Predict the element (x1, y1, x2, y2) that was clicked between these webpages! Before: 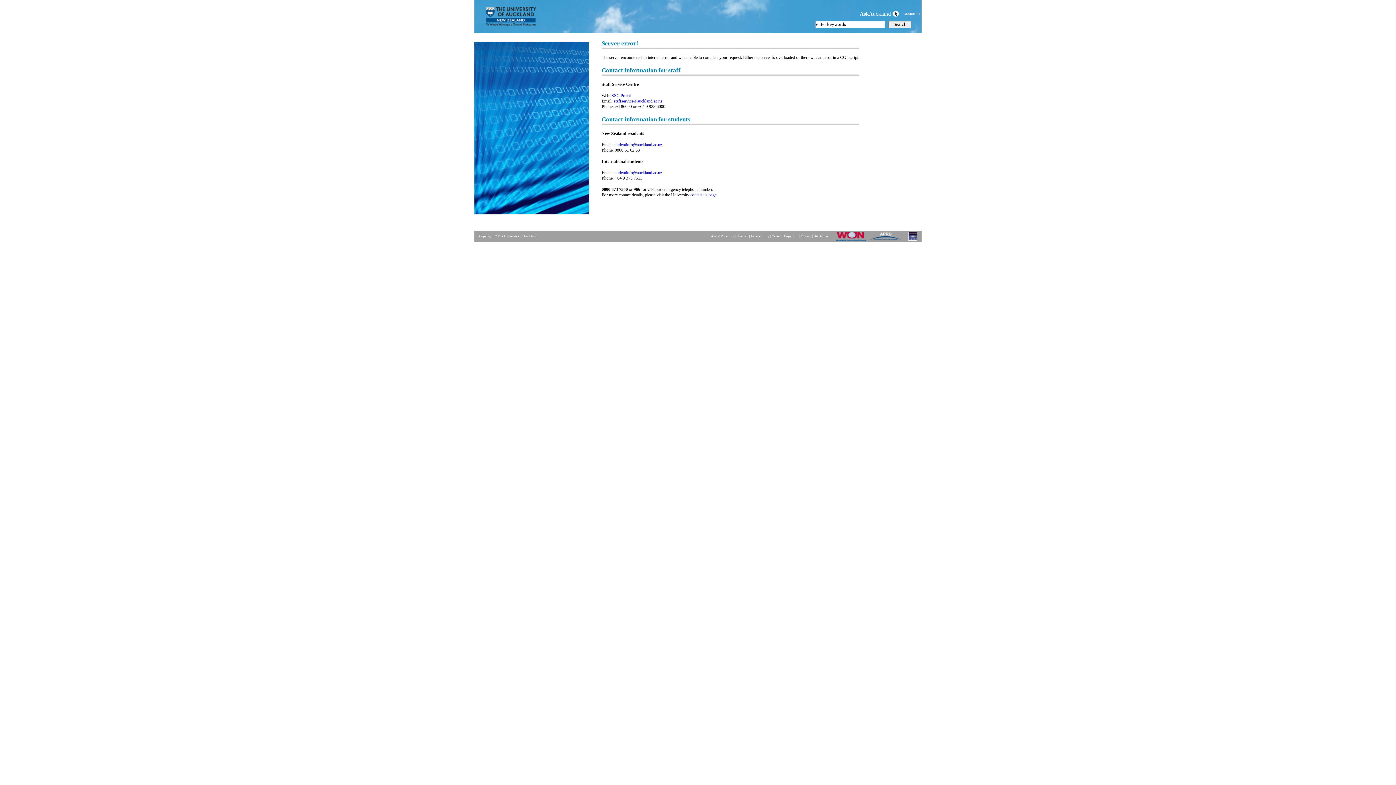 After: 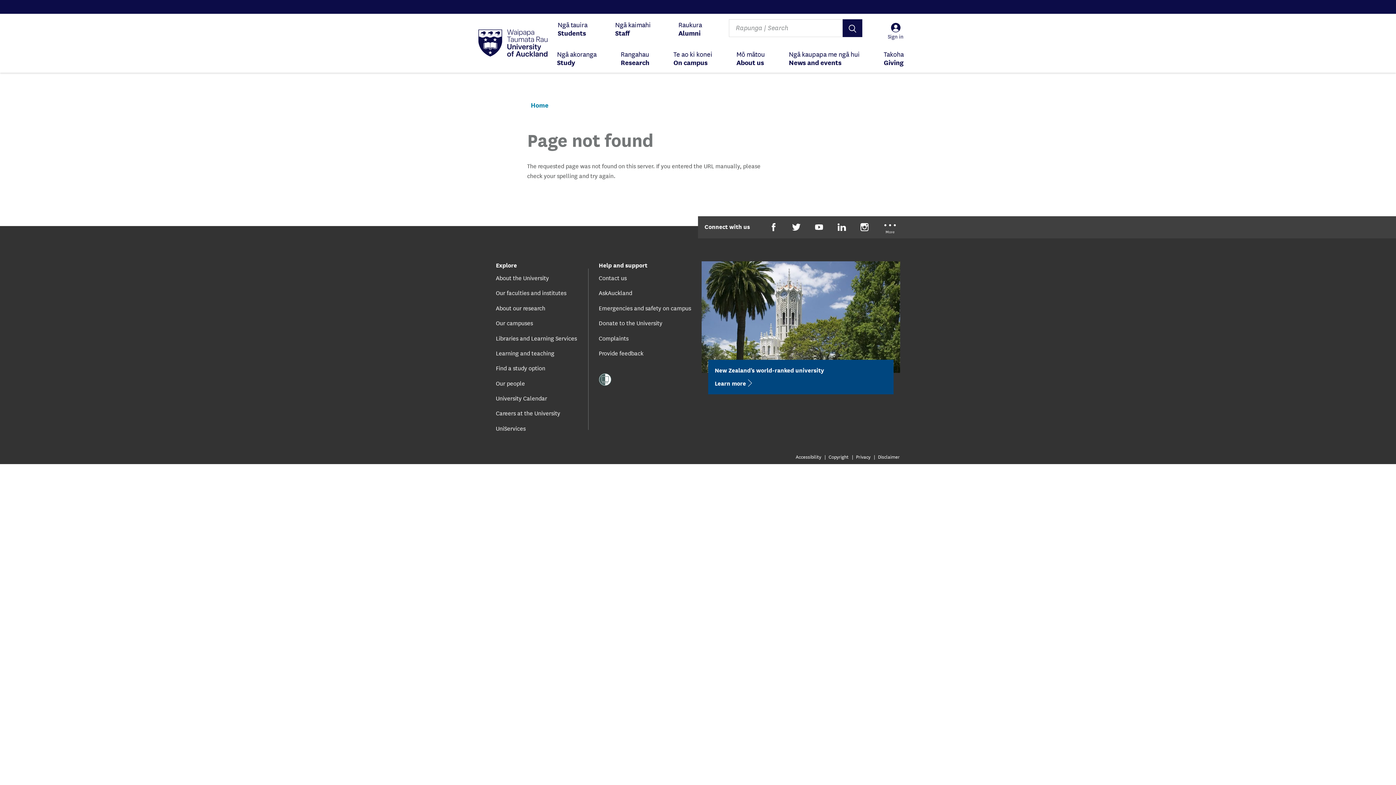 Action: label: Site map bbox: (736, 234, 748, 238)